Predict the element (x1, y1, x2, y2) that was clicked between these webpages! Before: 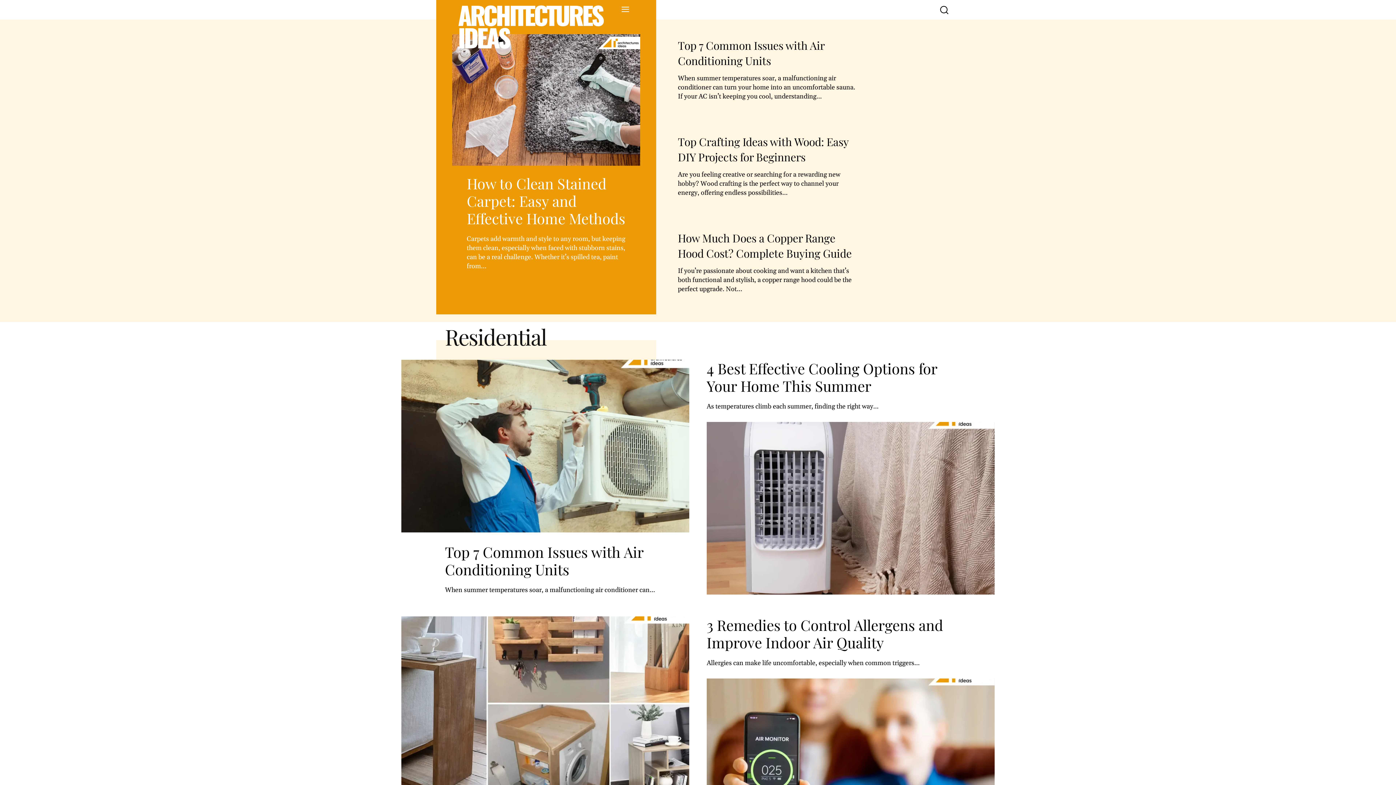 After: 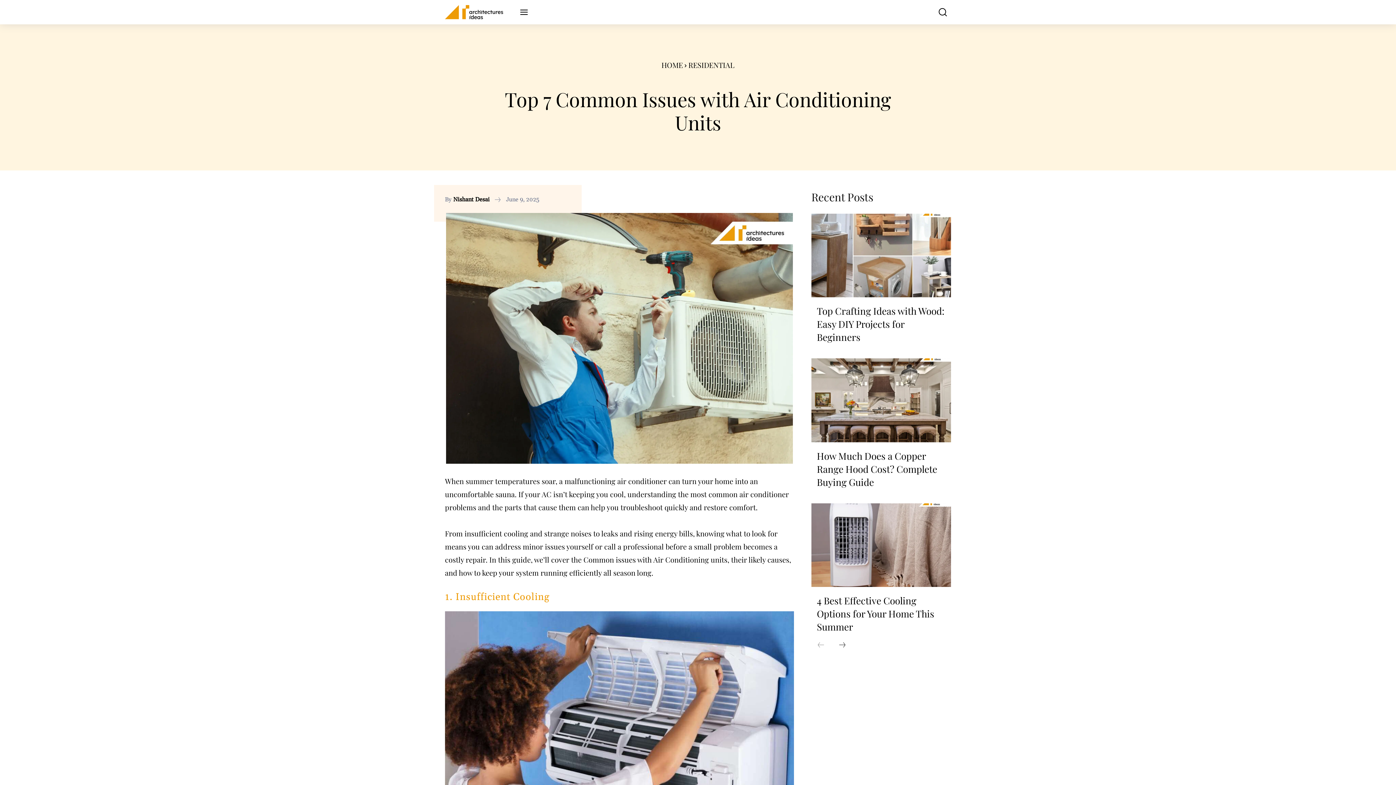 Action: bbox: (401, 359, 689, 532)